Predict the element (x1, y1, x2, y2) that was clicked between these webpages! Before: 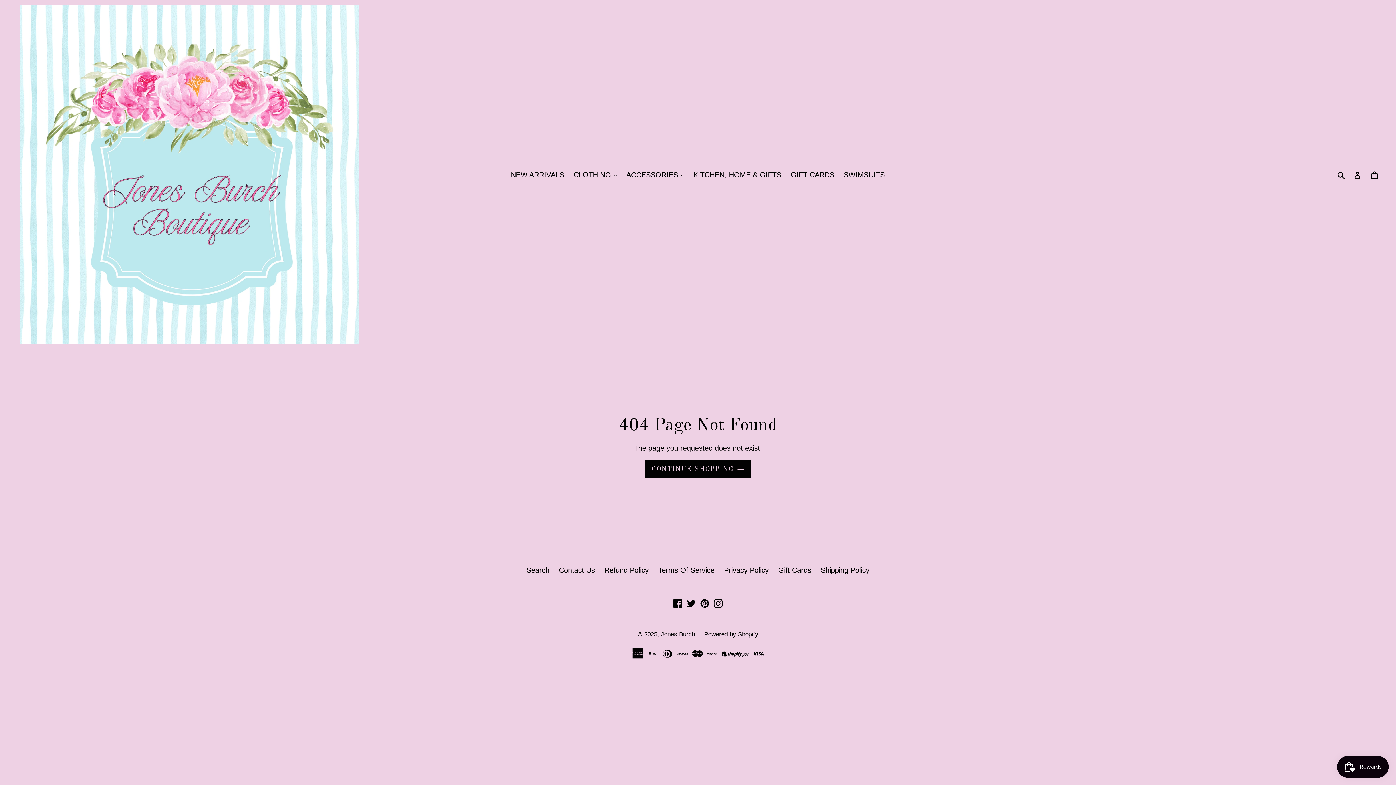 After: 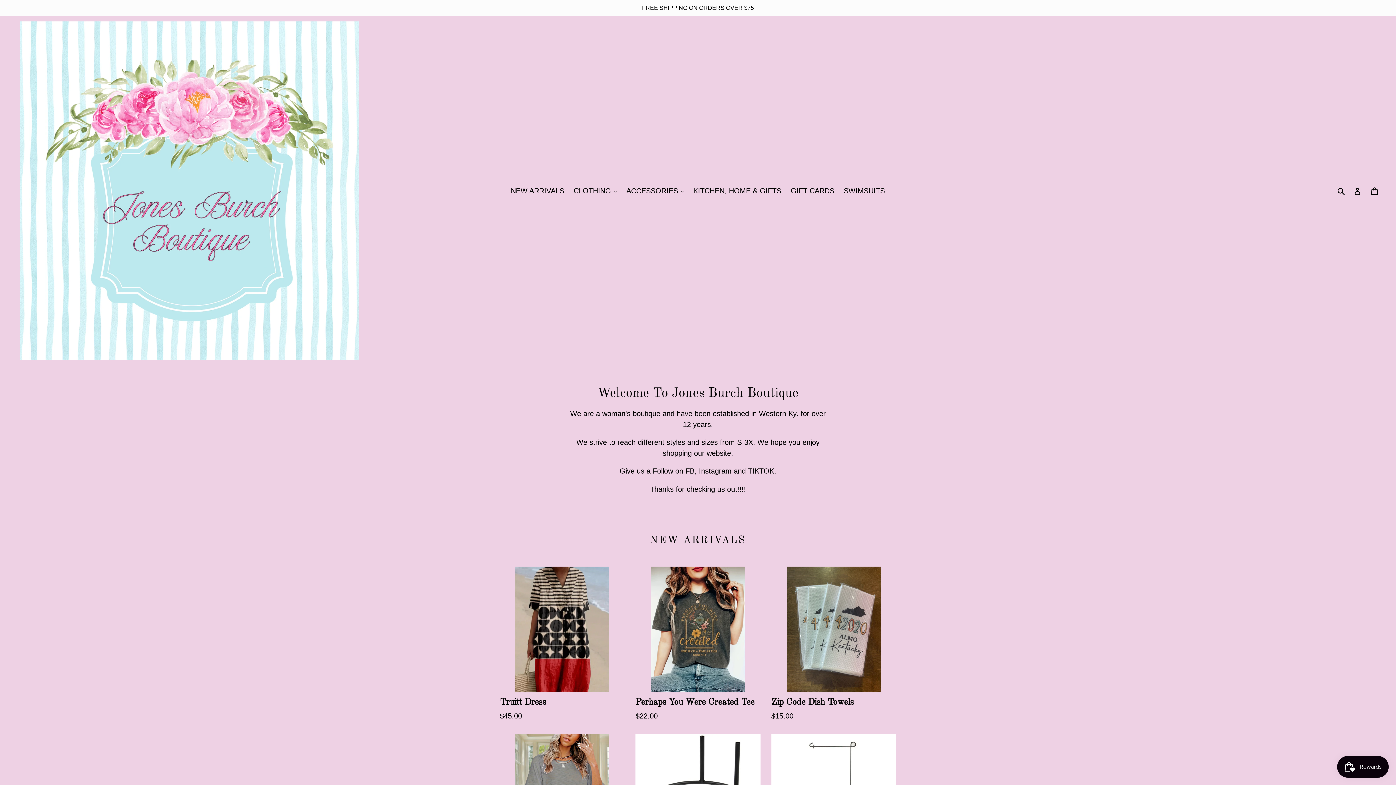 Action: bbox: (20, 5, 358, 344)